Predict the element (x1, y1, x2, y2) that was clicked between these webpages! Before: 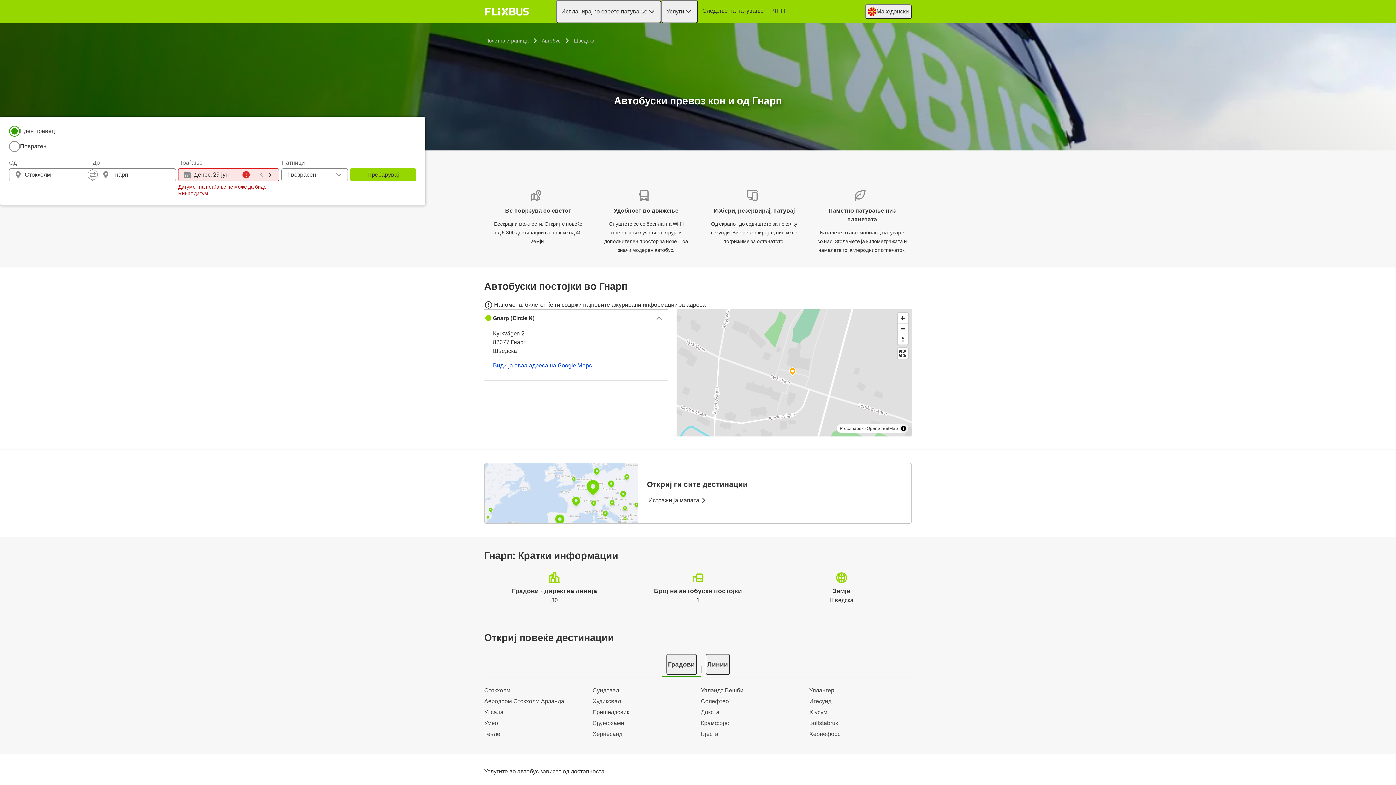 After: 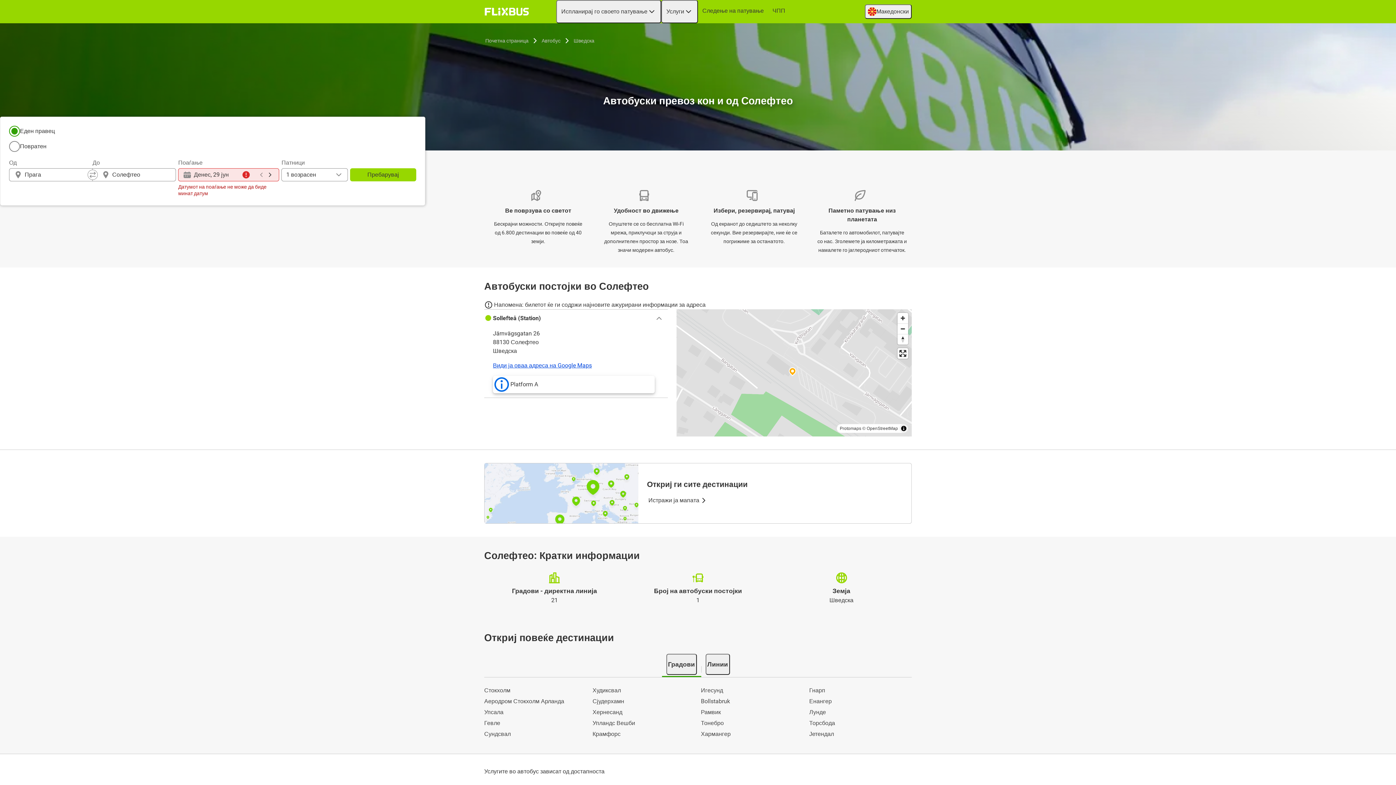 Action: bbox: (701, 697, 803, 706) label: Солефтео